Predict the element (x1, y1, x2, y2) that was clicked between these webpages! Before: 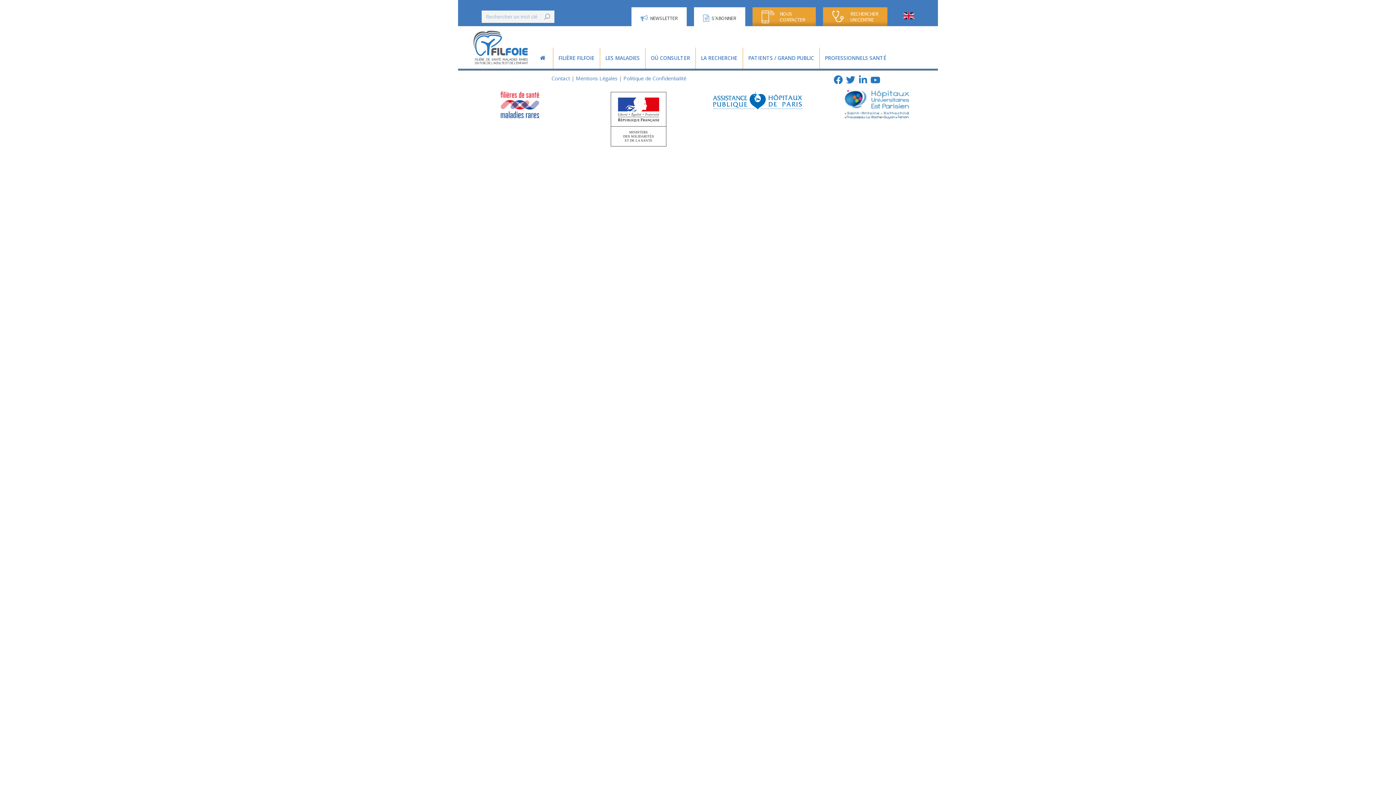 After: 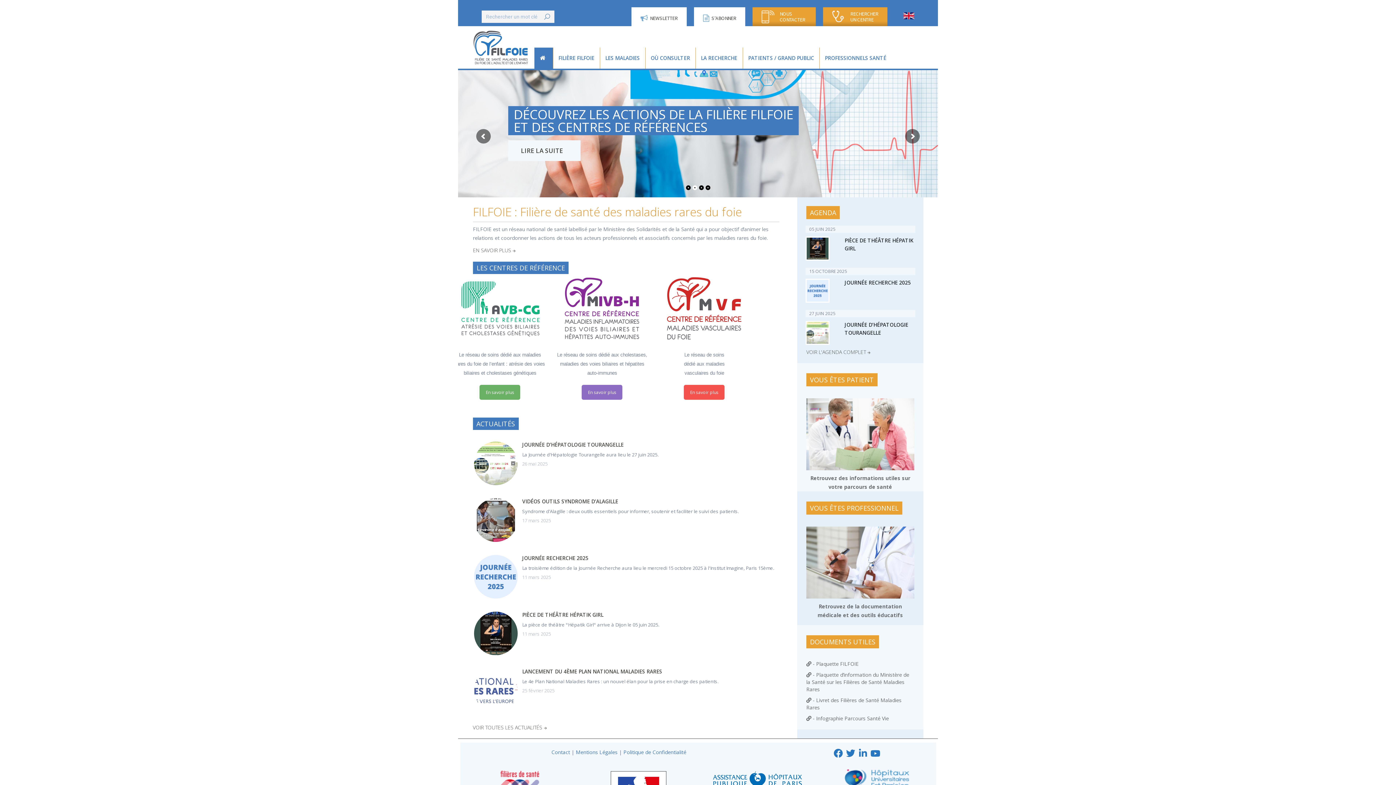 Action: bbox: (472, 26, 534, 68)